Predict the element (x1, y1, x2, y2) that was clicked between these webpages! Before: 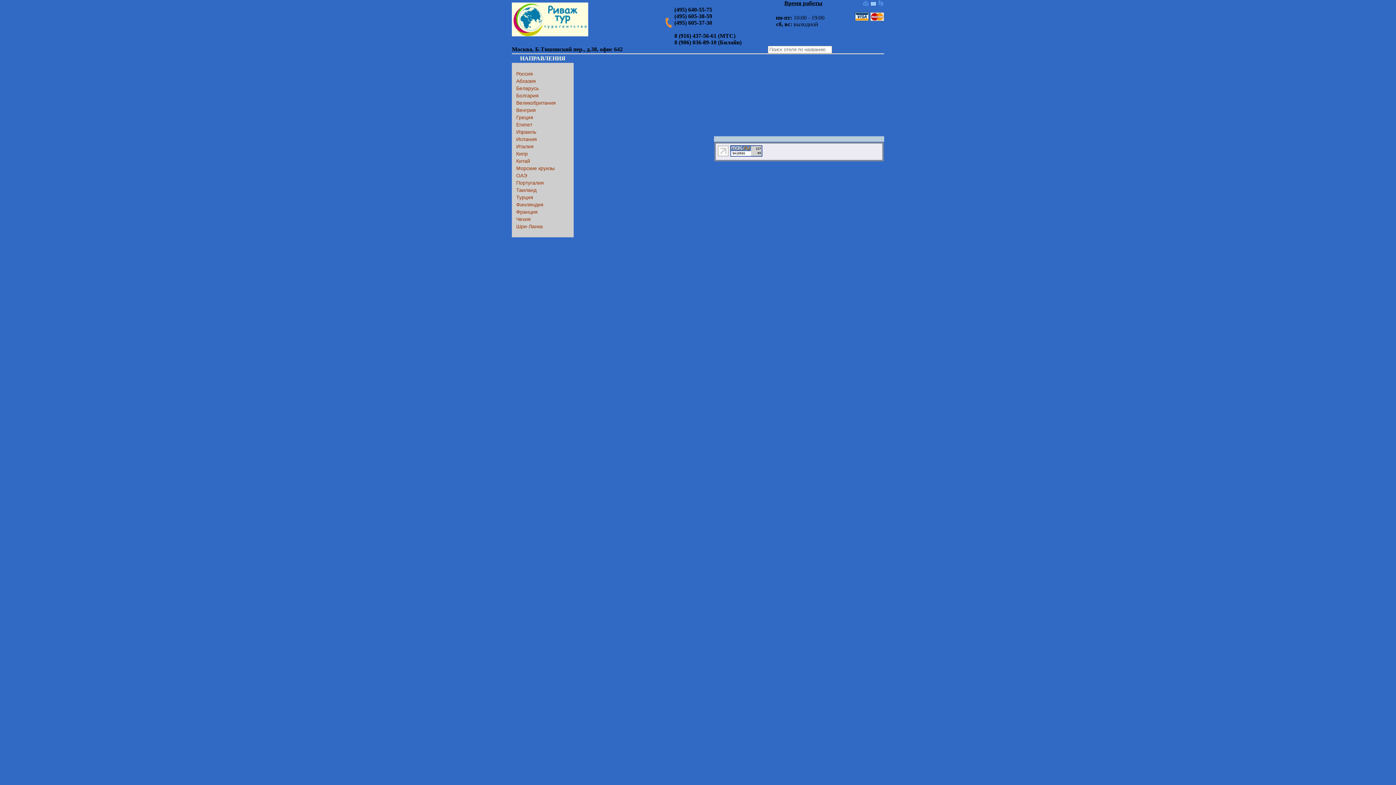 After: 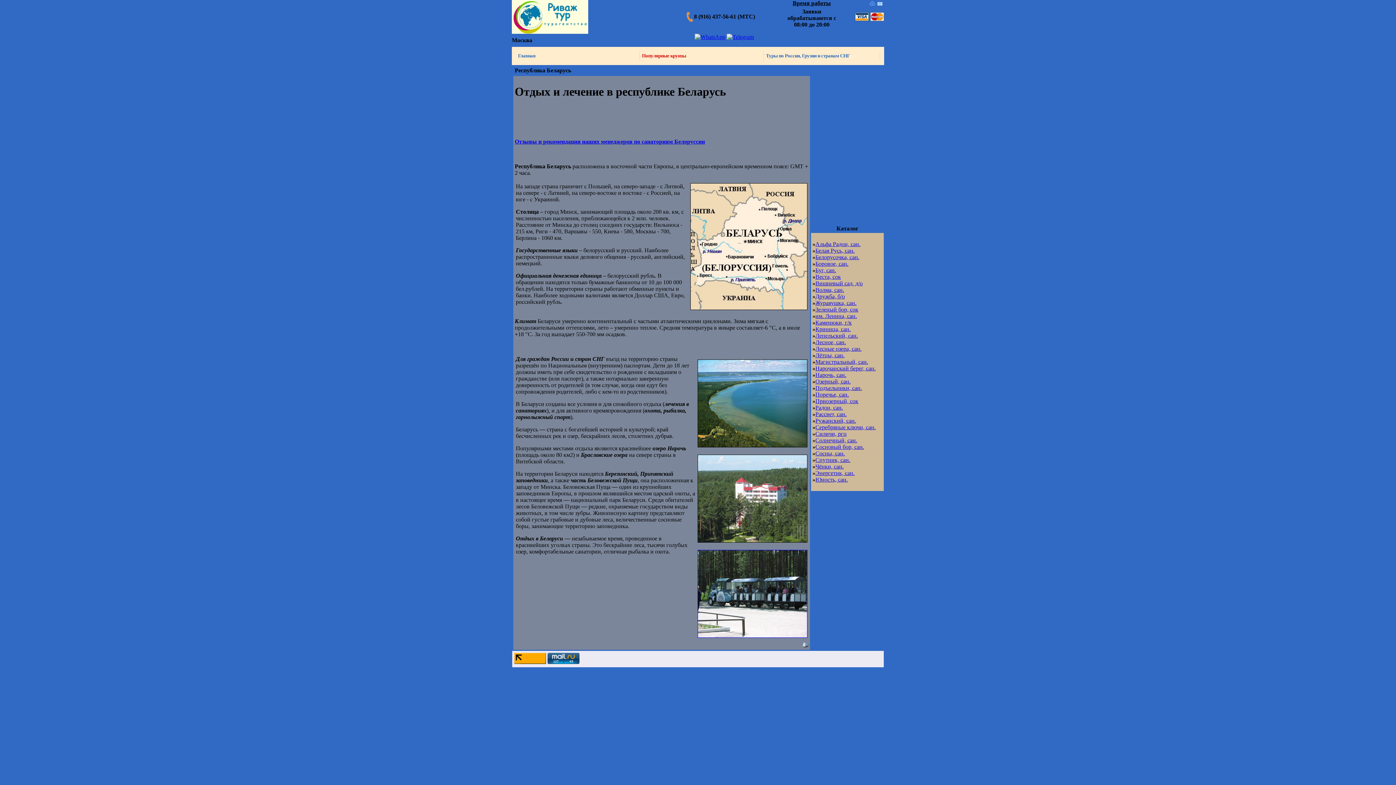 Action: bbox: (516, 85, 538, 91) label: Беларусь